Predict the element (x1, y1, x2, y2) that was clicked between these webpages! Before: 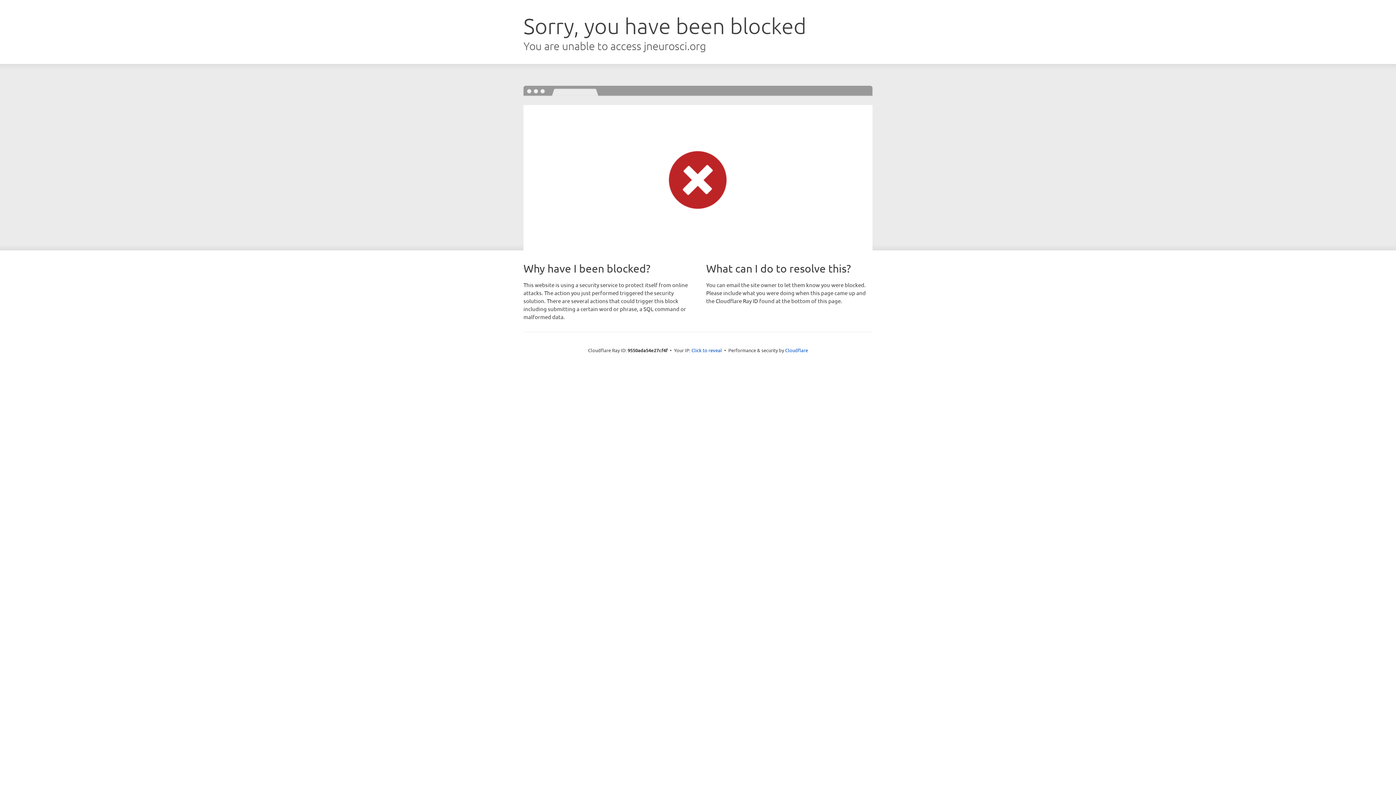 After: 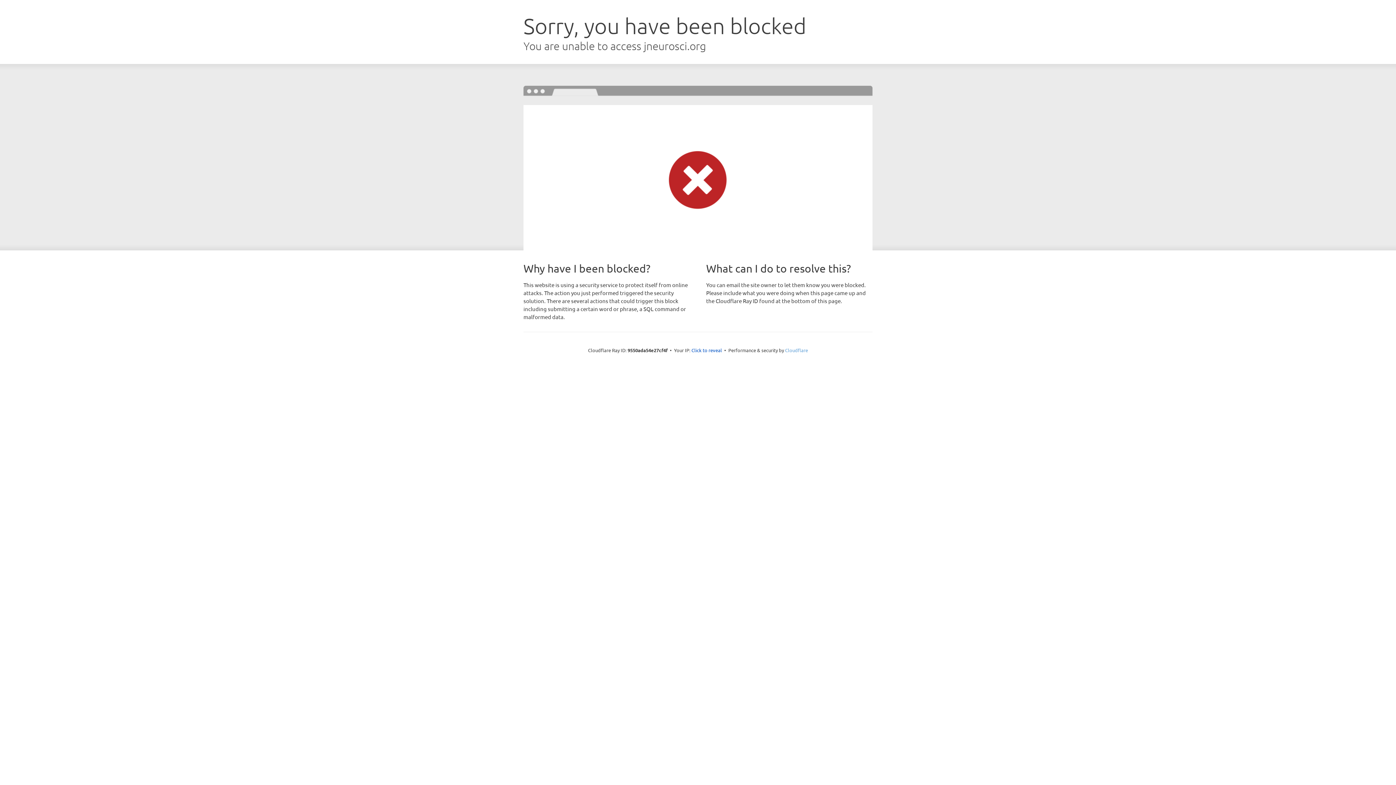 Action: bbox: (785, 347, 808, 353) label: Cloudflare